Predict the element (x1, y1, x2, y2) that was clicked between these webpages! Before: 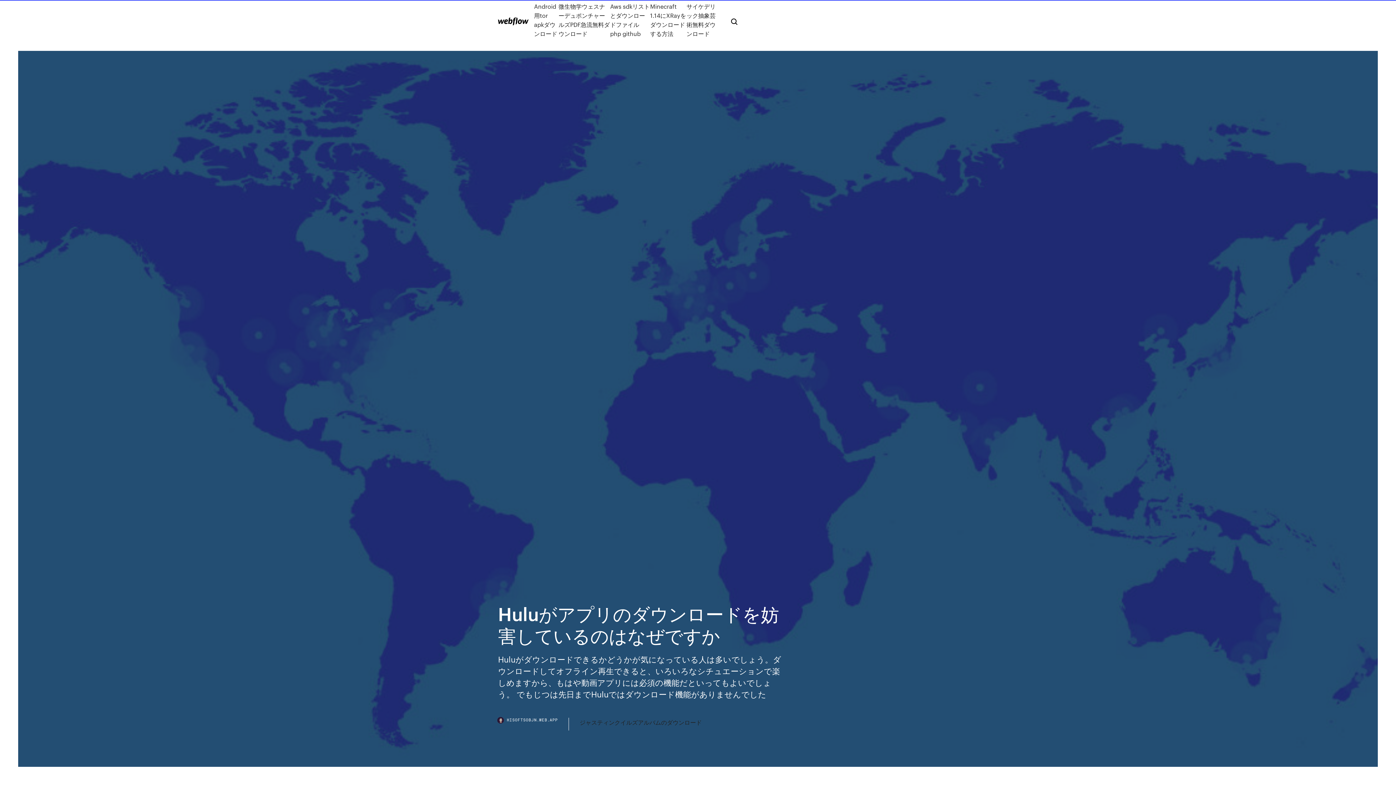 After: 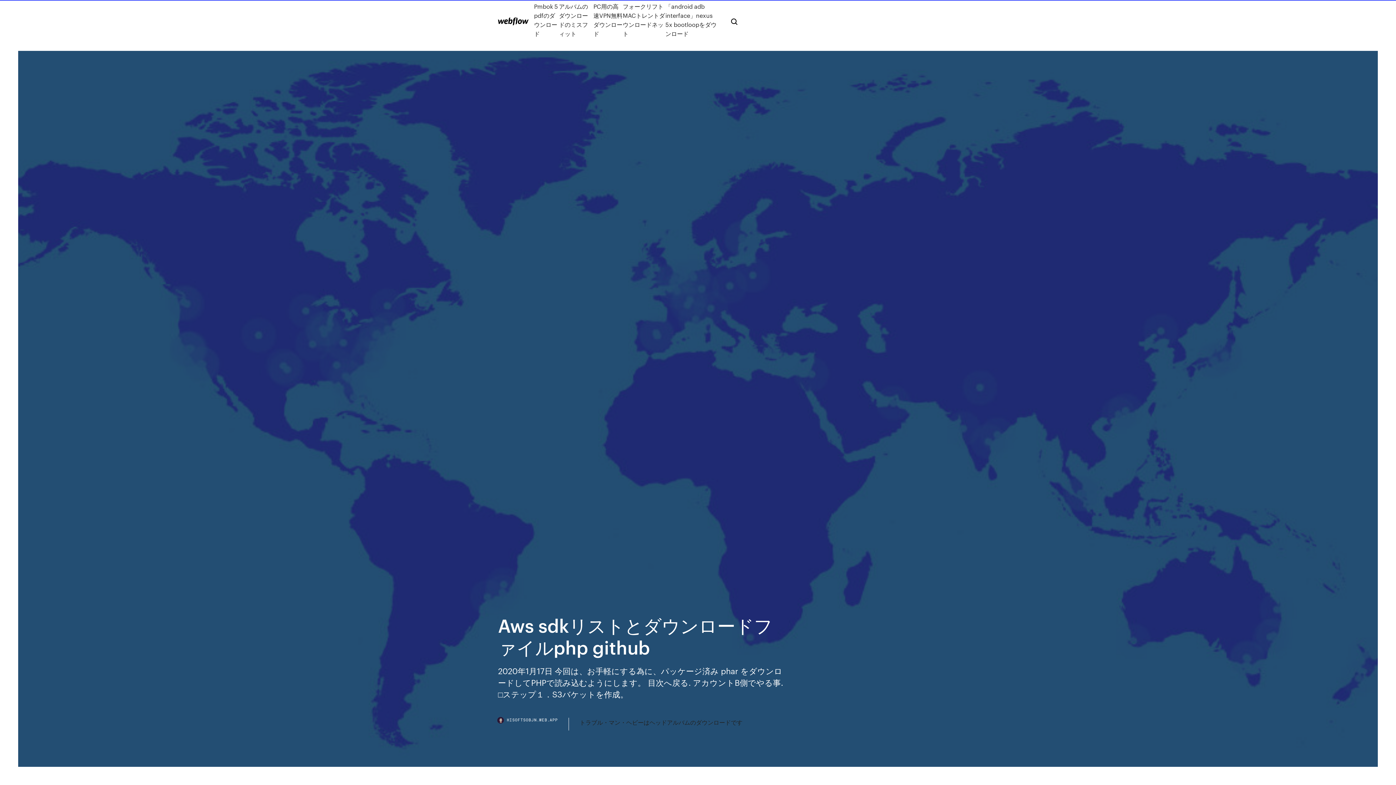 Action: bbox: (610, 1, 650, 38) label: Aws sdkリストとダウンロードファイルphp github